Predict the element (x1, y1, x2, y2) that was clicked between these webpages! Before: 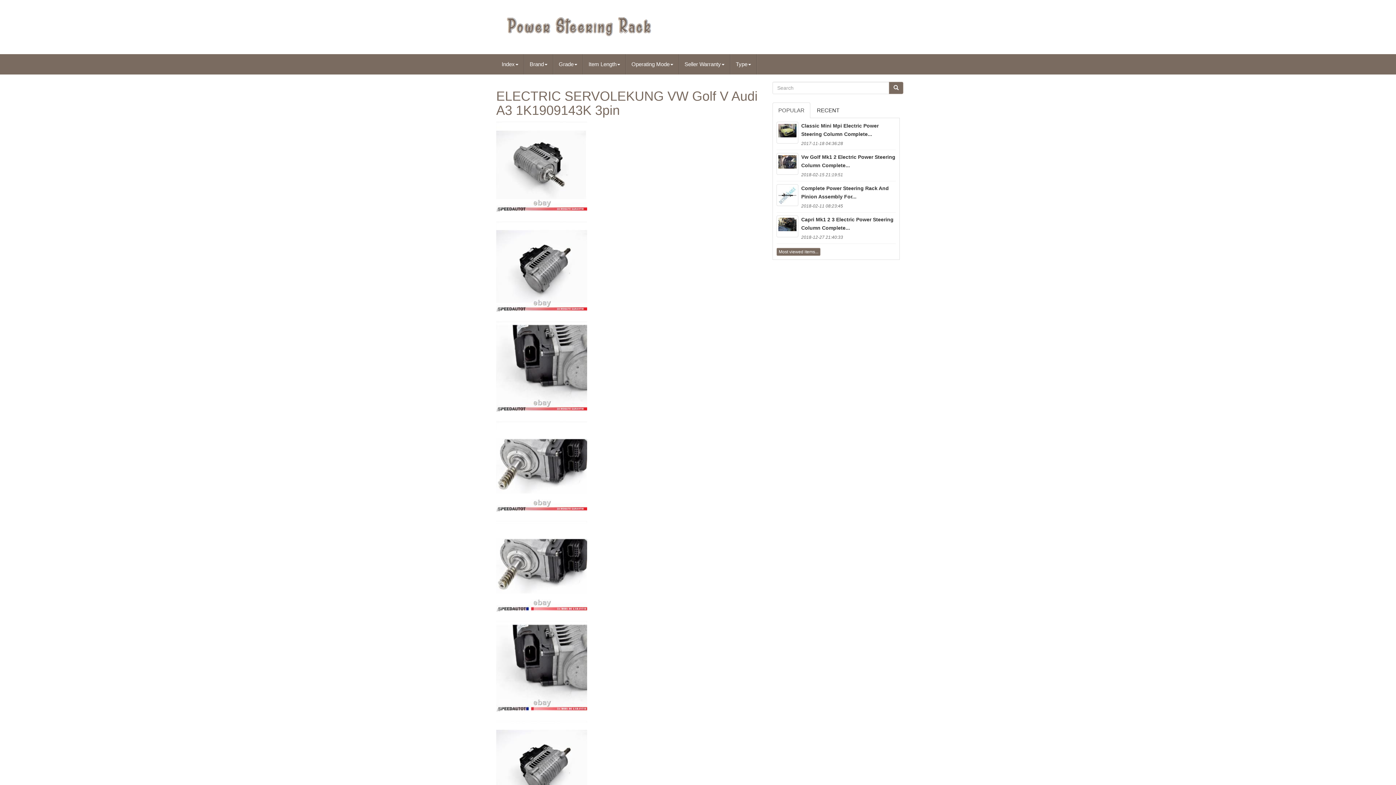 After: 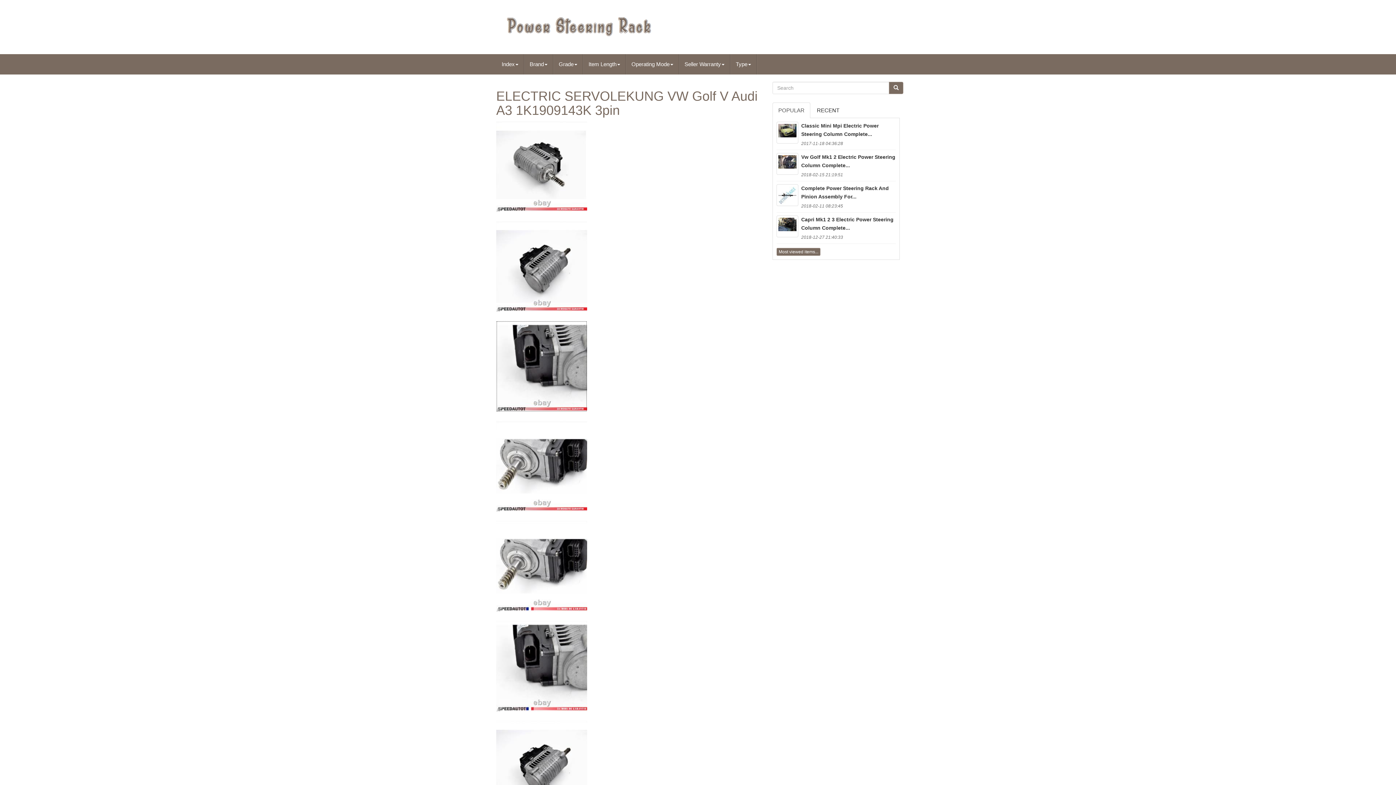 Action: bbox: (496, 362, 587, 369)